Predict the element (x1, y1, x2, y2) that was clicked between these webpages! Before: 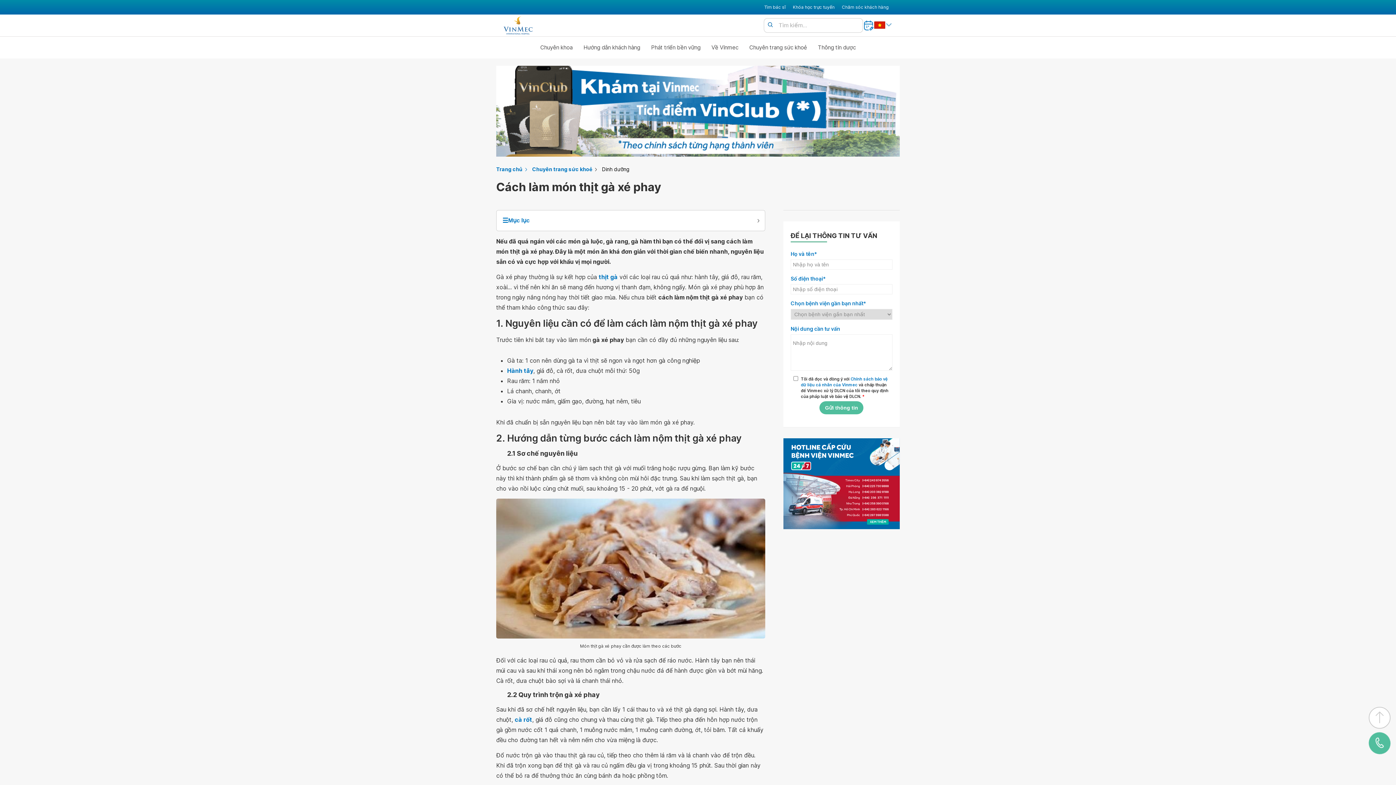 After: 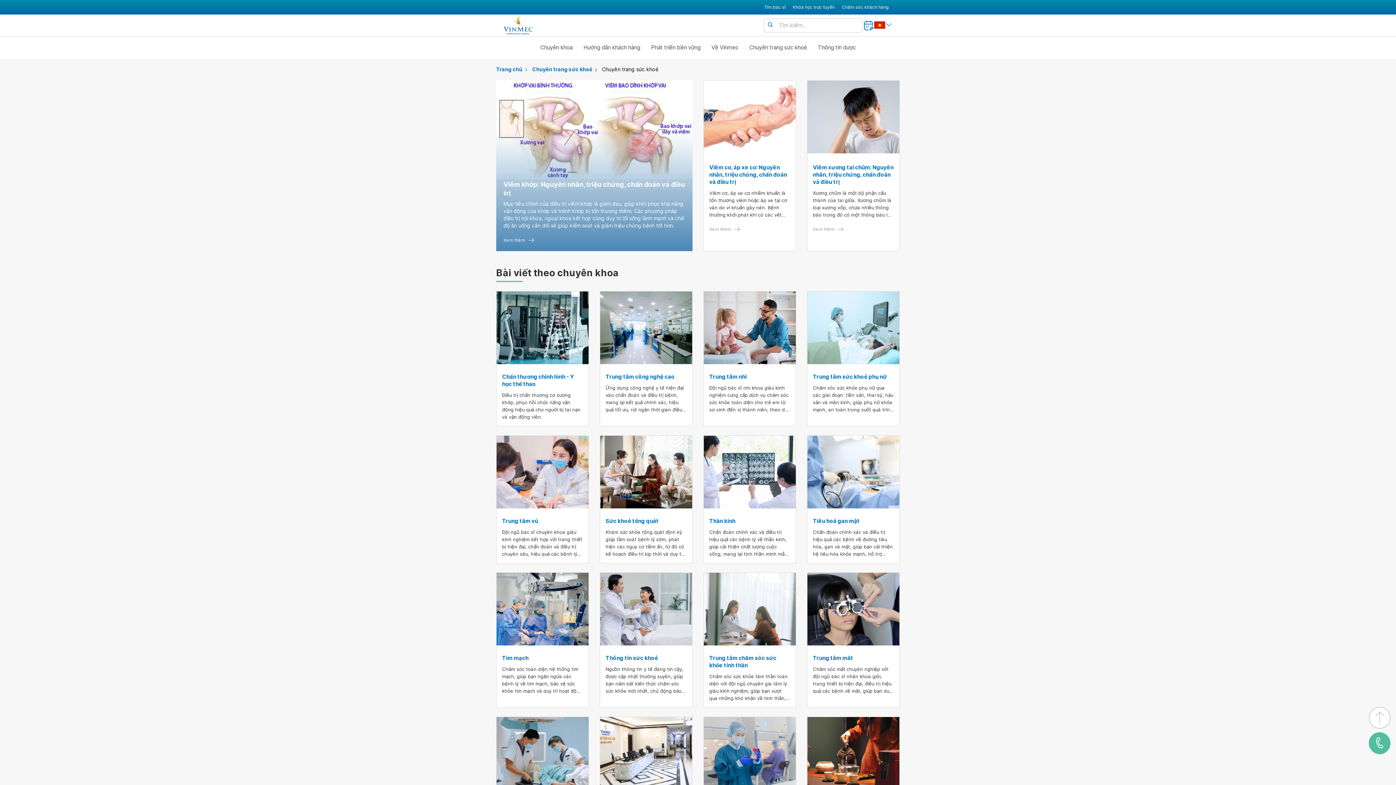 Action: bbox: (532, 165, 597, 173) label: Chuyên trang sức khoẻ